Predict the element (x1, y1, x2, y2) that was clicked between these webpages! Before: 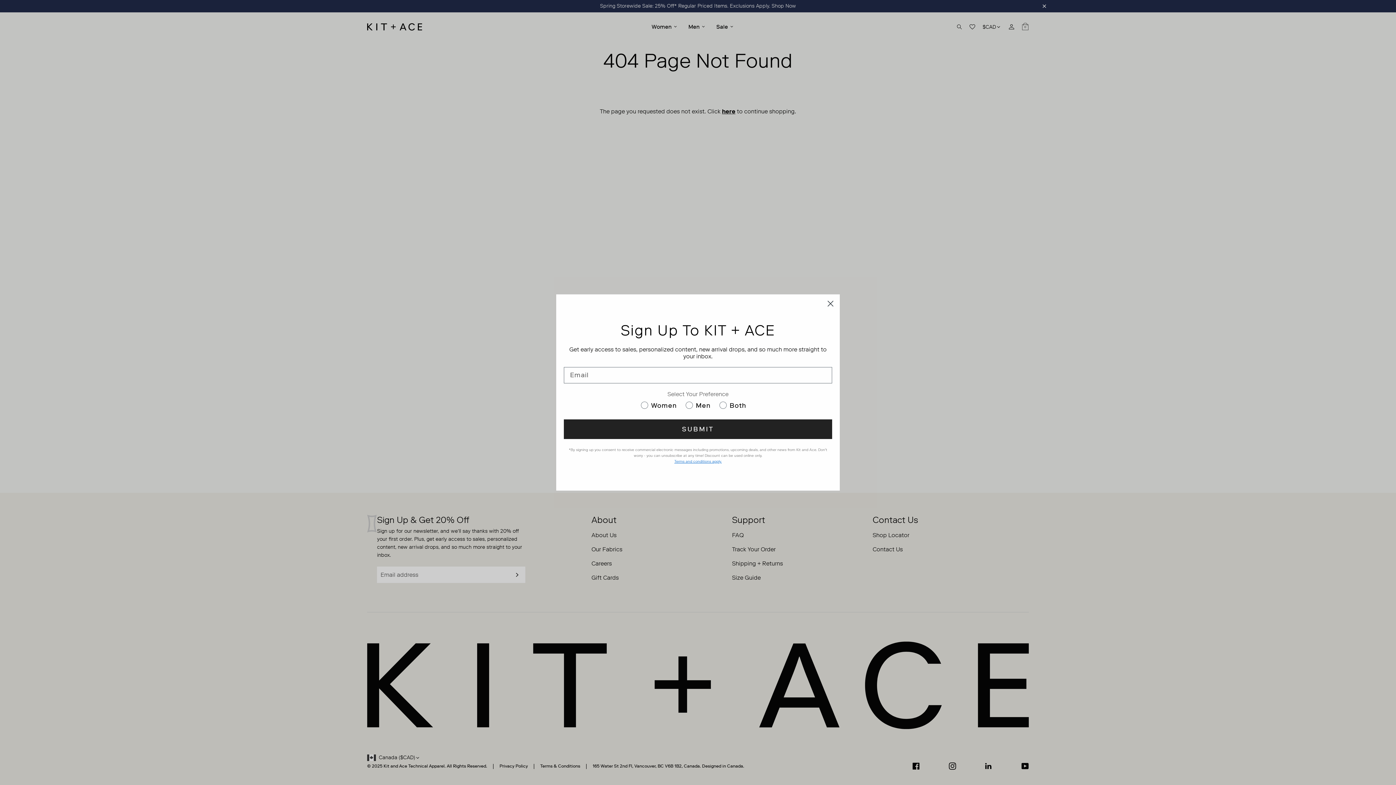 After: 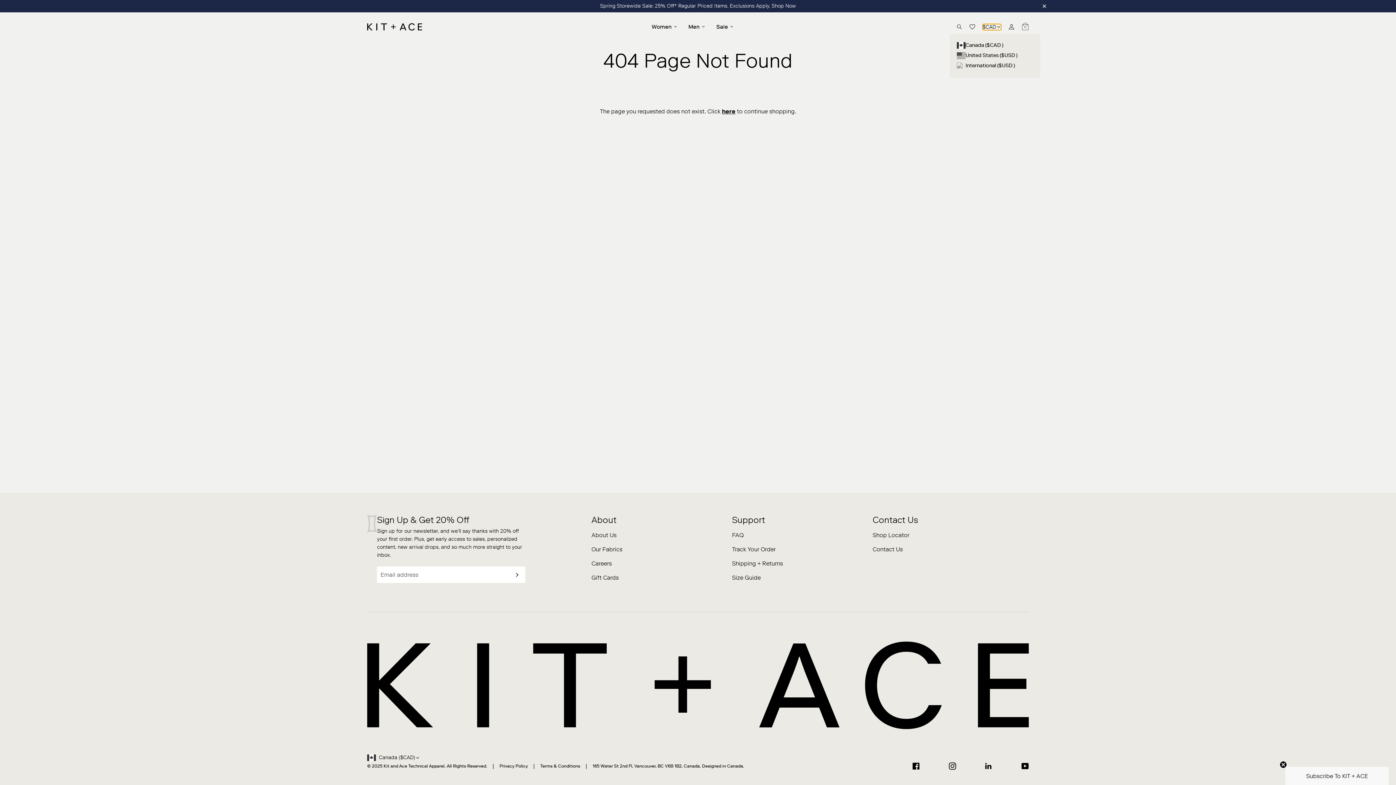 Action: bbox: (982, 23, 1001, 30) label: Translation missing: en.accessibility.current_country Canada